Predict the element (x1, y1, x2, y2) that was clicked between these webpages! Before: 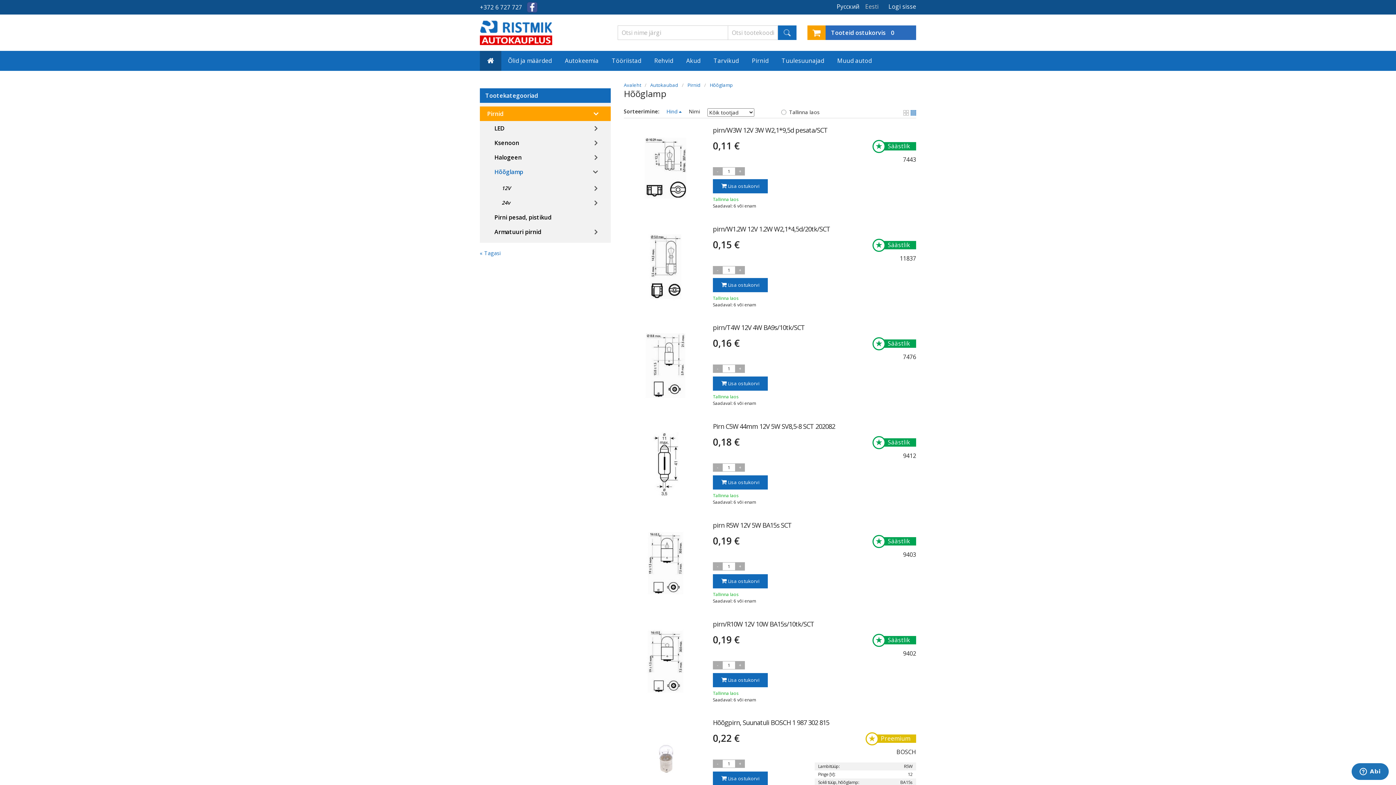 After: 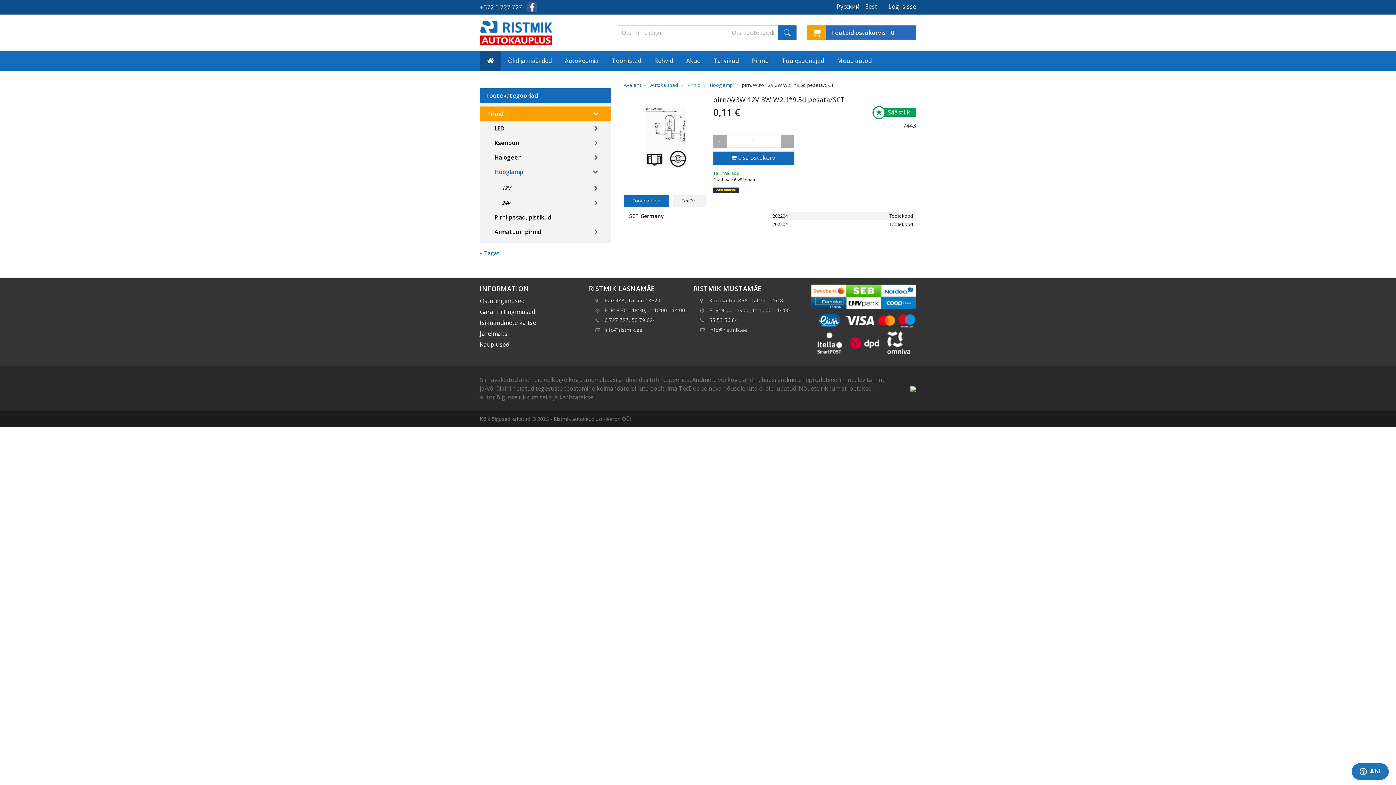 Action: bbox: (624, 125, 707, 210)